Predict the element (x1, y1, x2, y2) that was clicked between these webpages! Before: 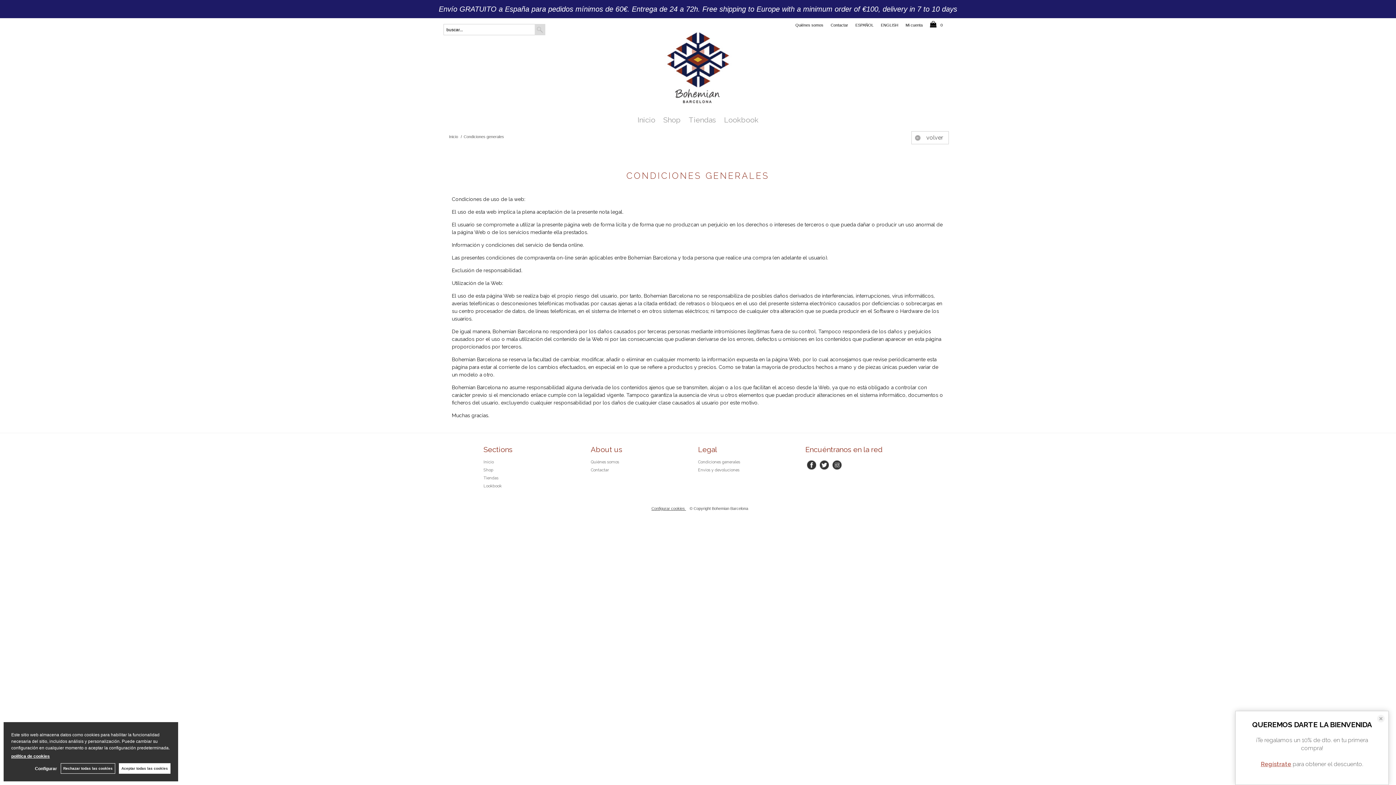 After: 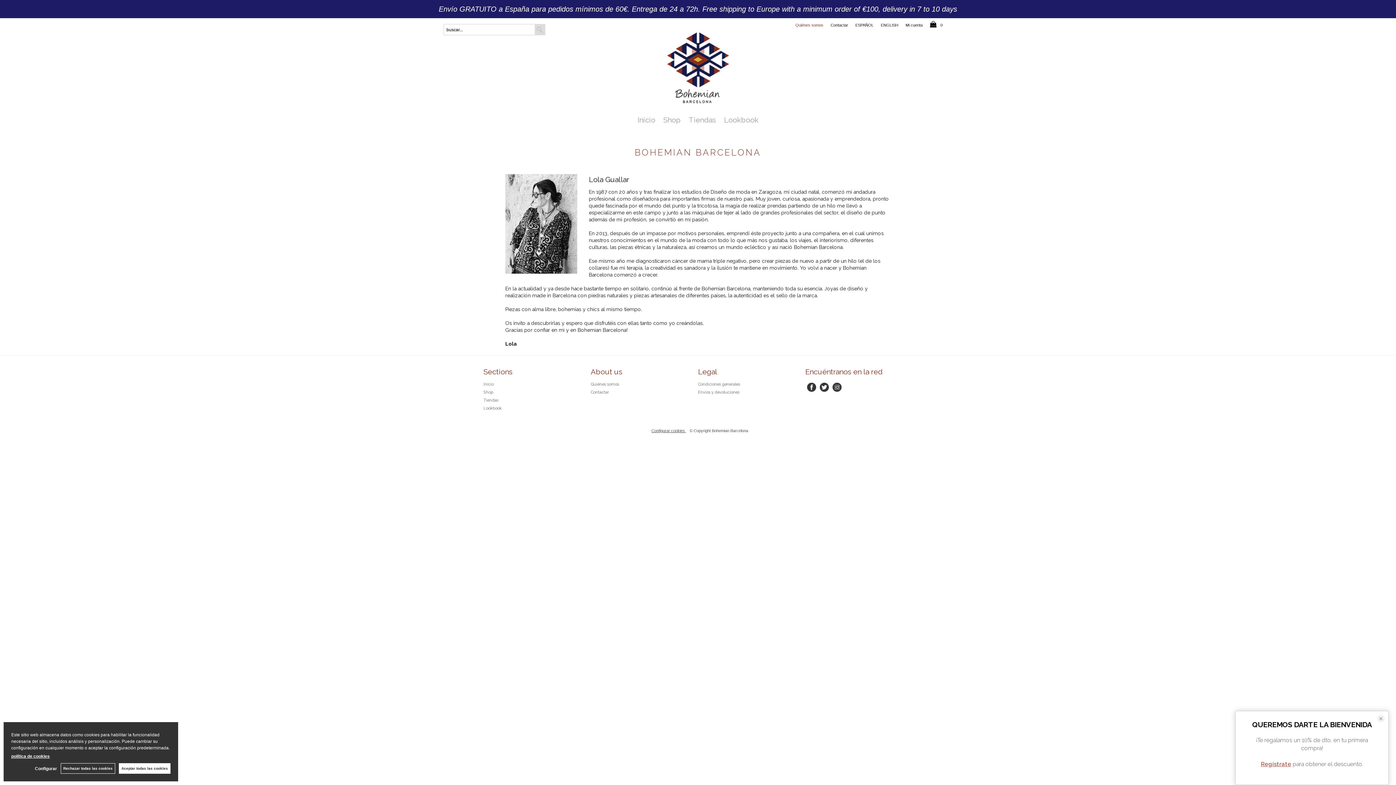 Action: label: Quiénes somos bbox: (795, 21, 823, 29)